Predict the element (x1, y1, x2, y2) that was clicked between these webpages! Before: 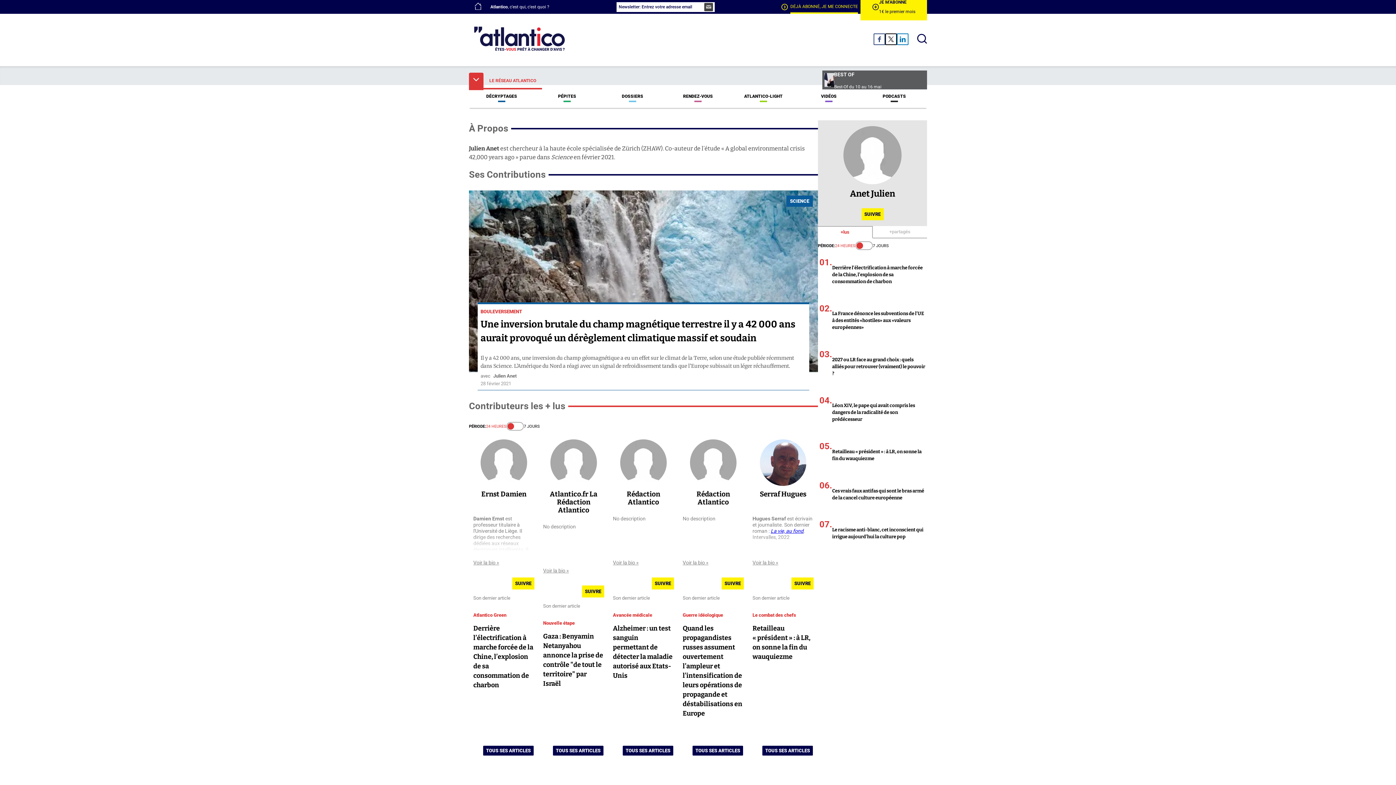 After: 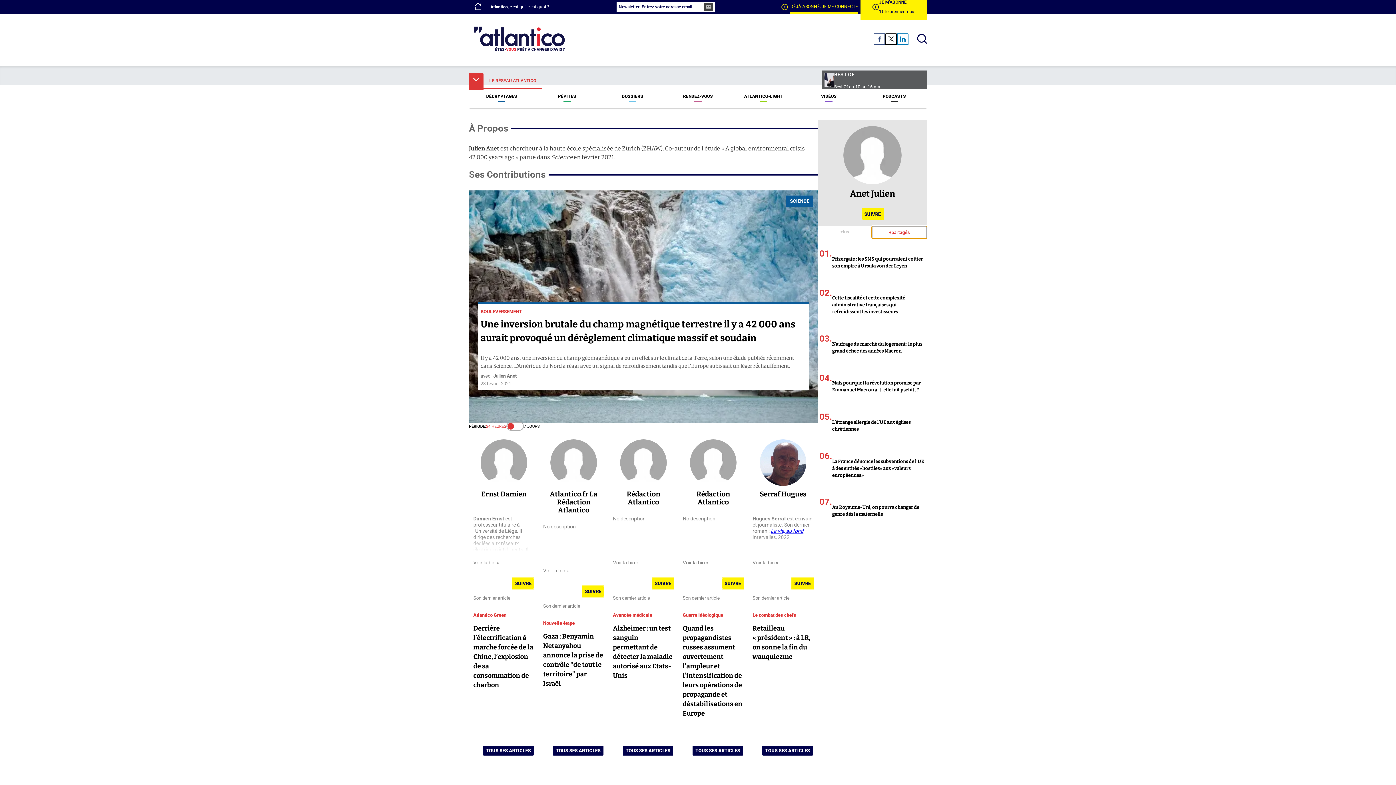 Action: label: +partagés bbox: (873, 226, 927, 238)